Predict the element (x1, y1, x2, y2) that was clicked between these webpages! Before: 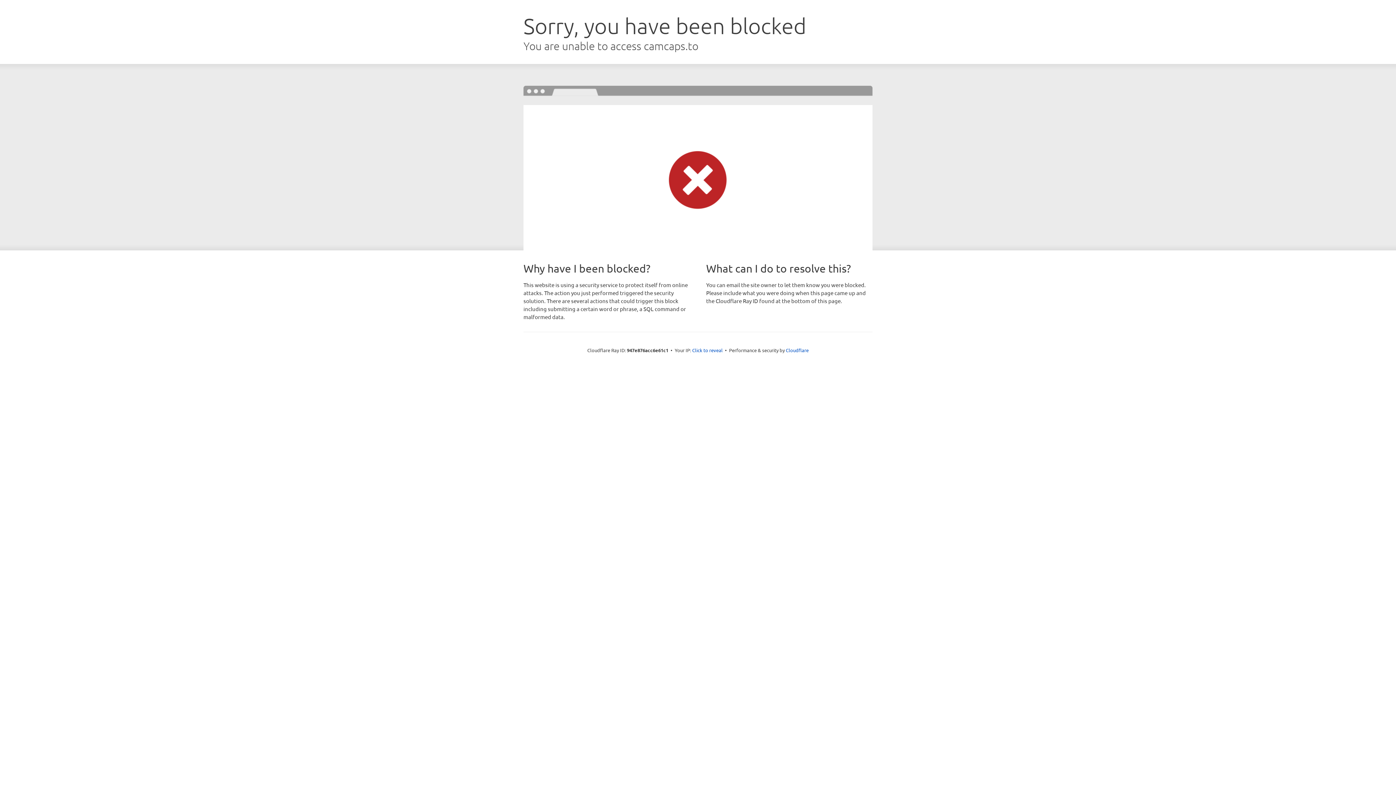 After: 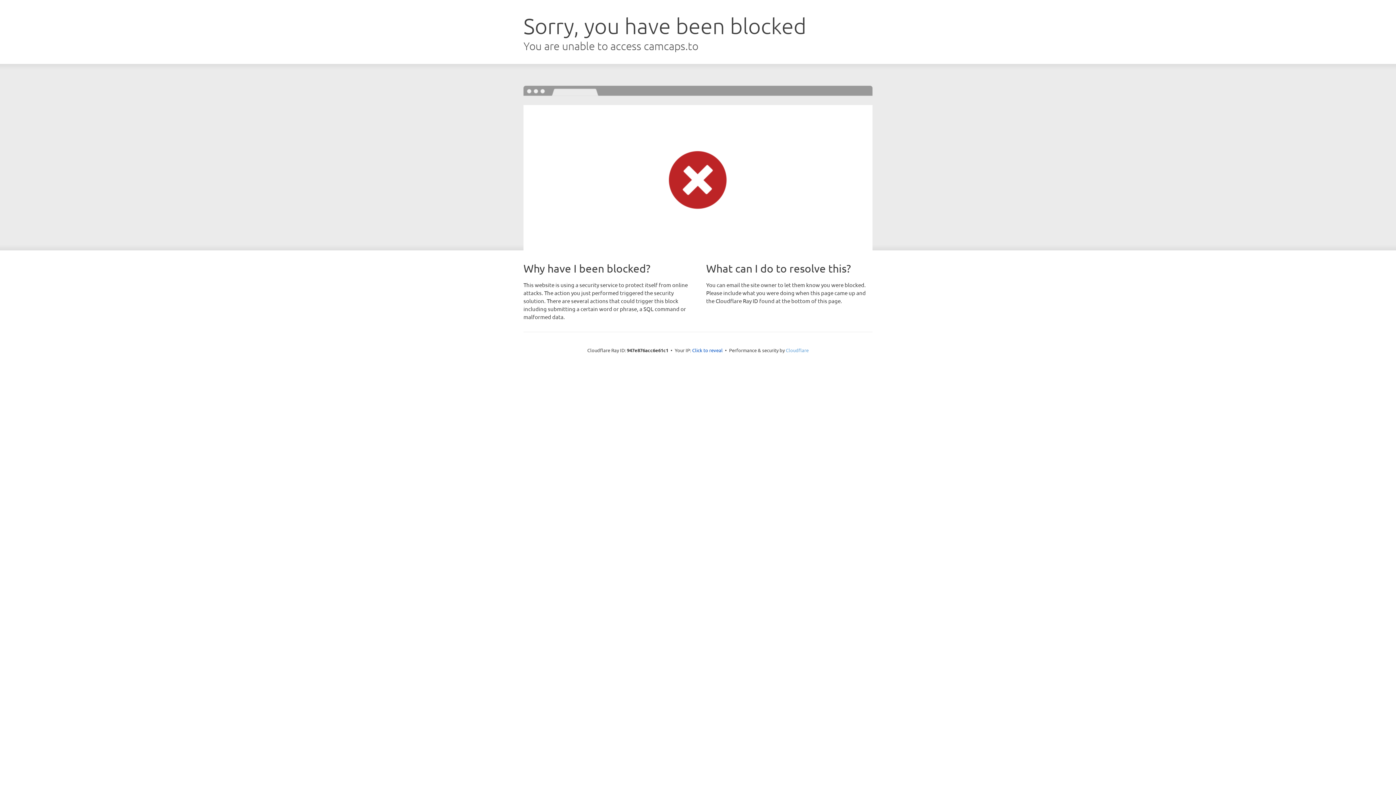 Action: label: Cloudflare bbox: (786, 347, 808, 353)